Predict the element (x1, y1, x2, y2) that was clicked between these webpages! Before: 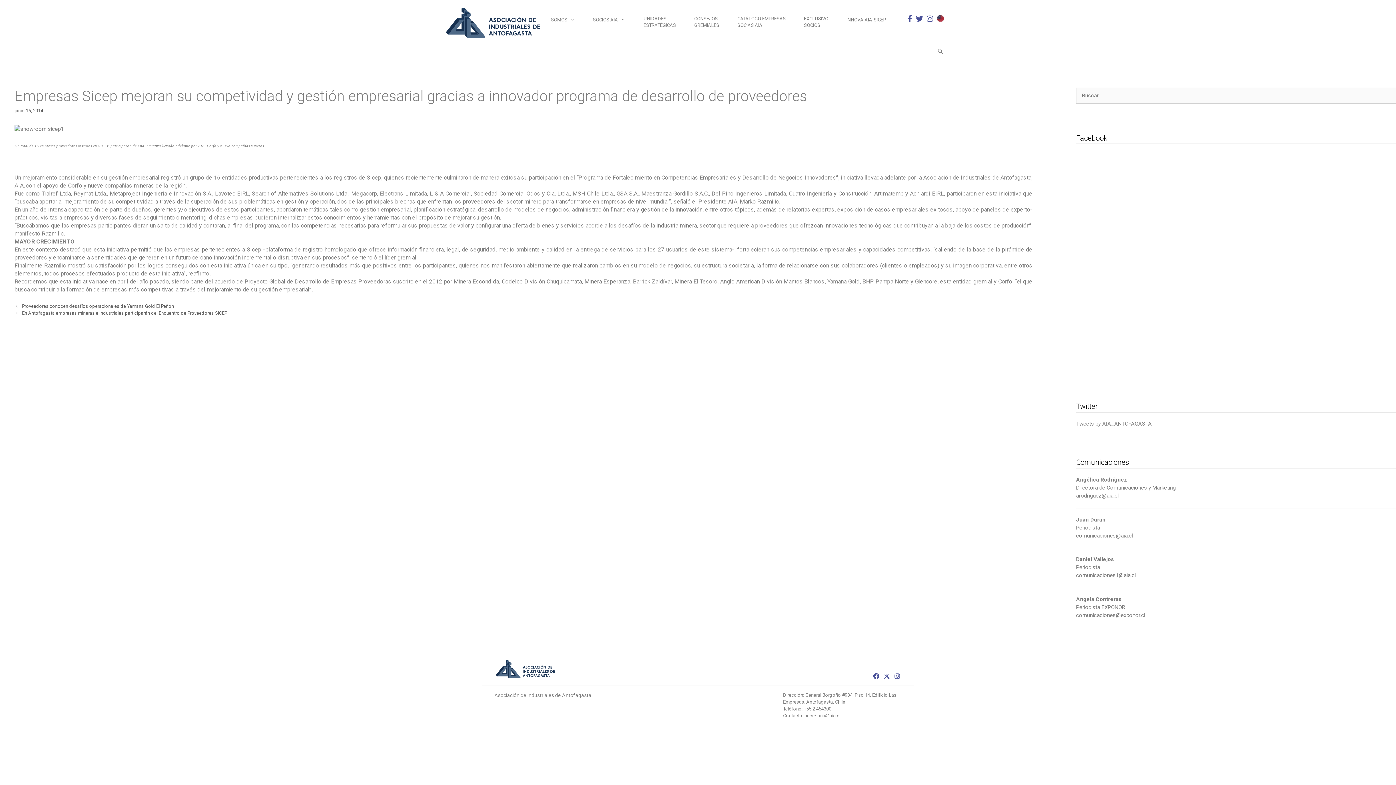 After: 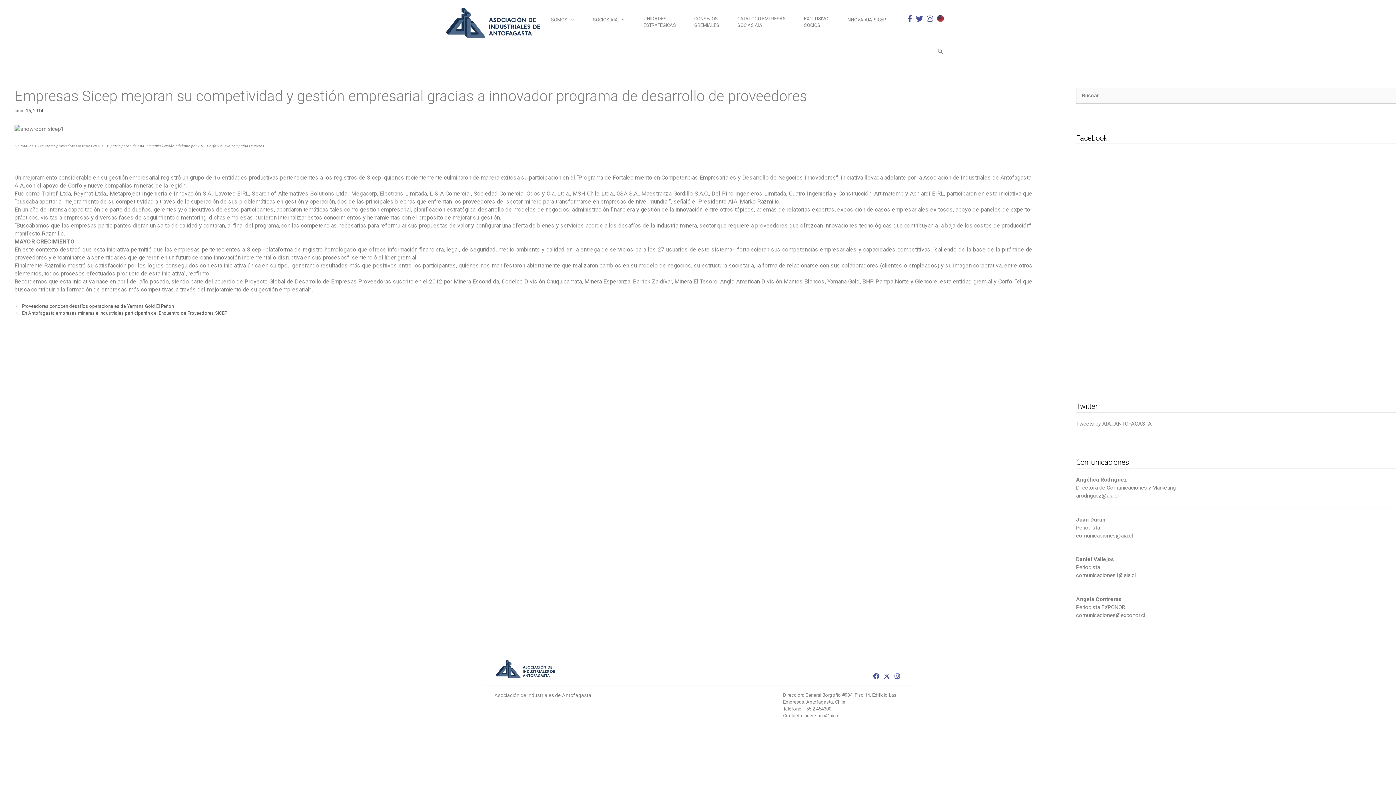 Action: bbox: (925, 3, 935, 36)